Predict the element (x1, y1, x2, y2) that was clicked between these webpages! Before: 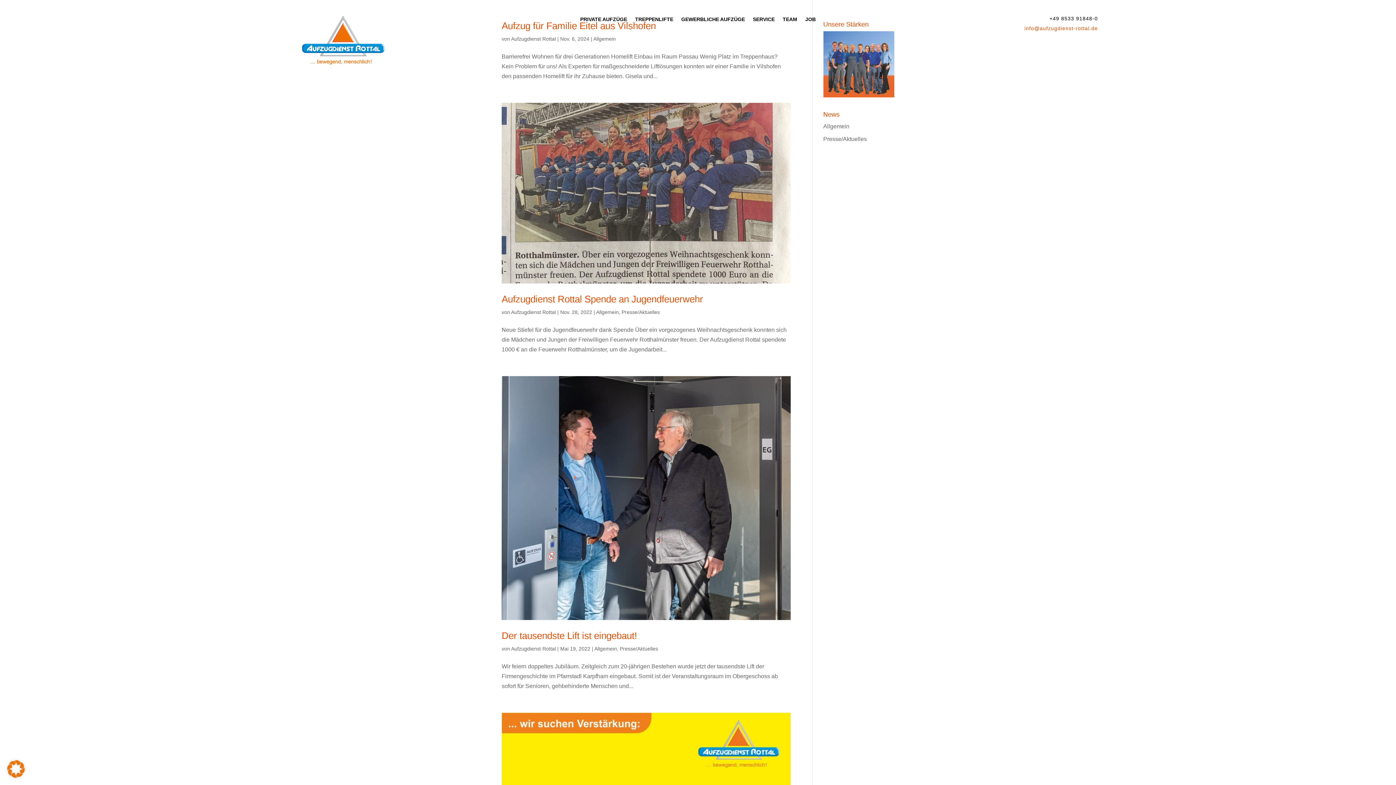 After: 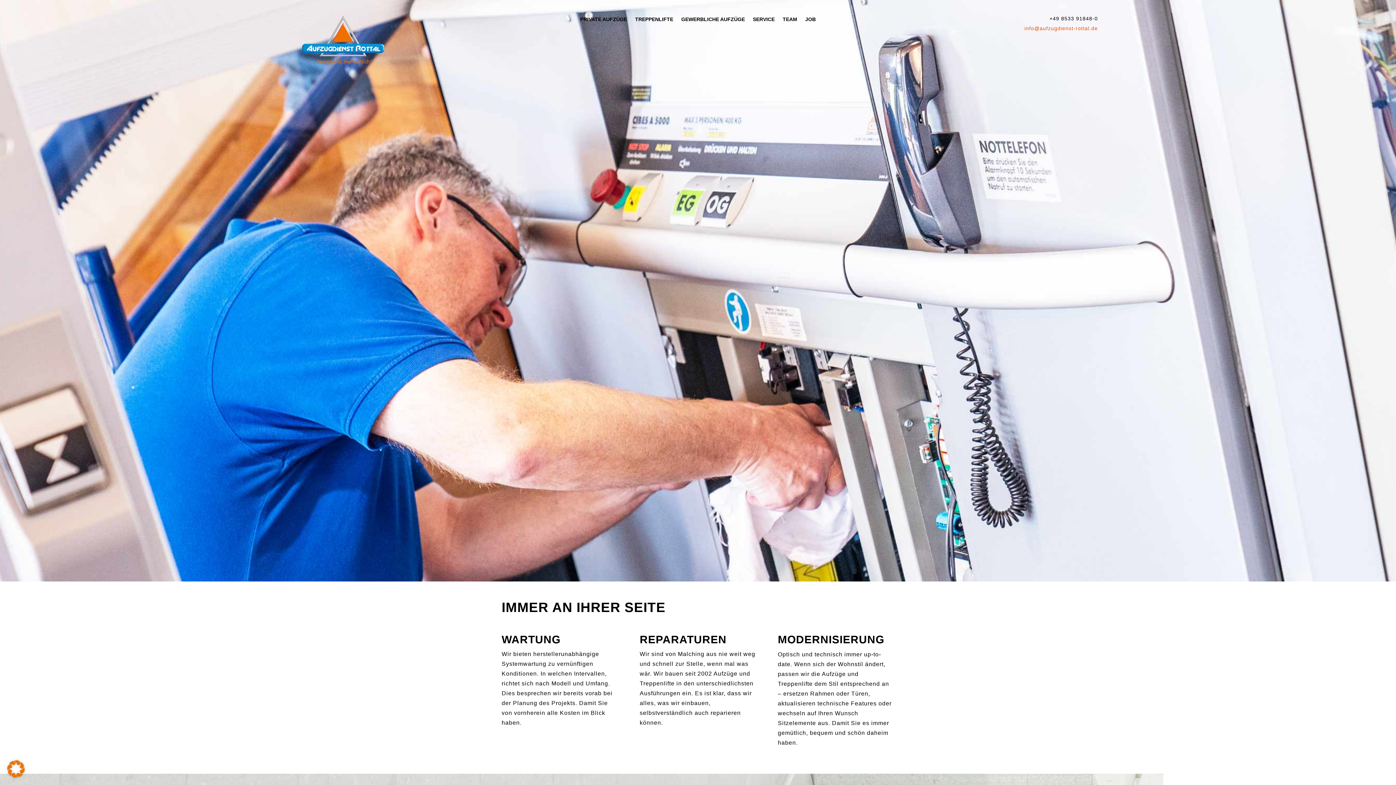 Action: label: SERVICE bbox: (753, 16, 774, 24)